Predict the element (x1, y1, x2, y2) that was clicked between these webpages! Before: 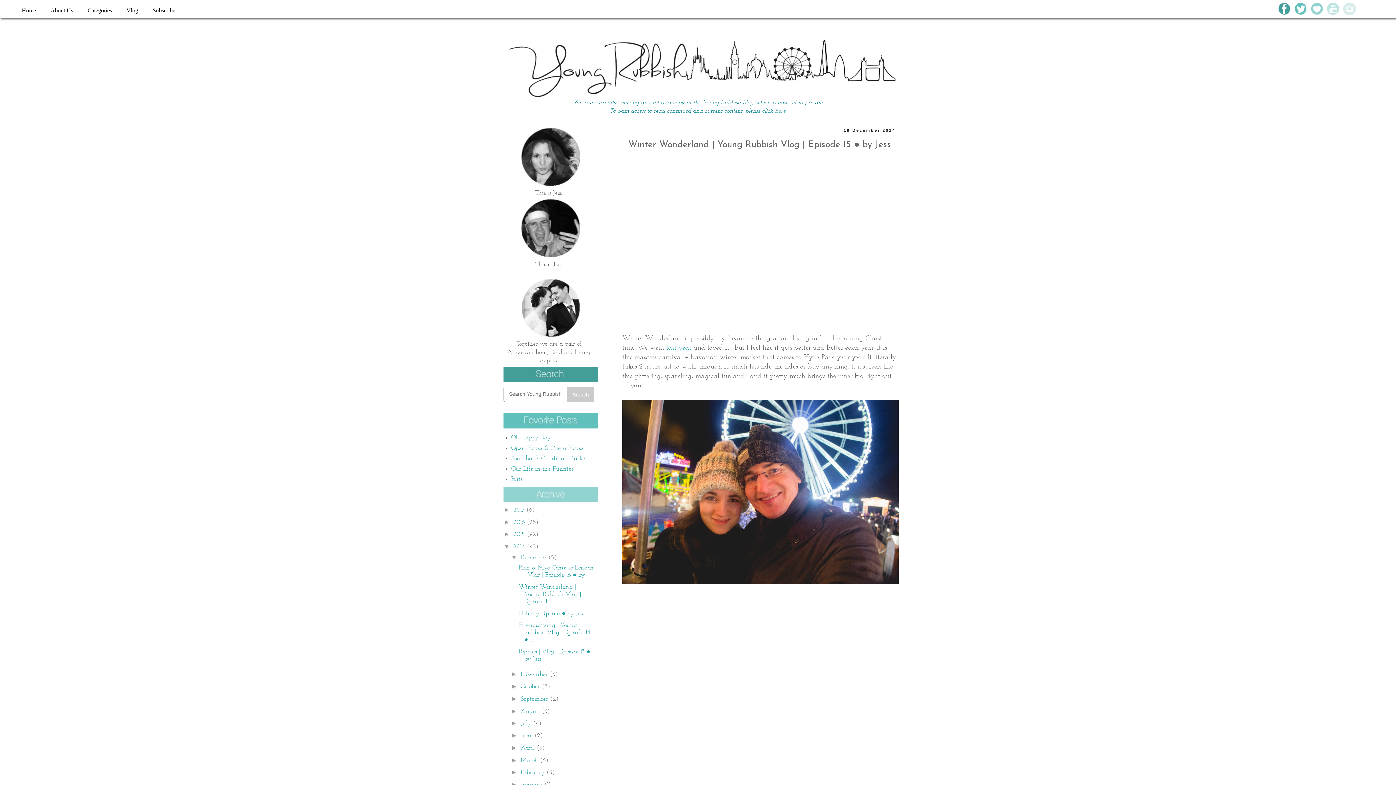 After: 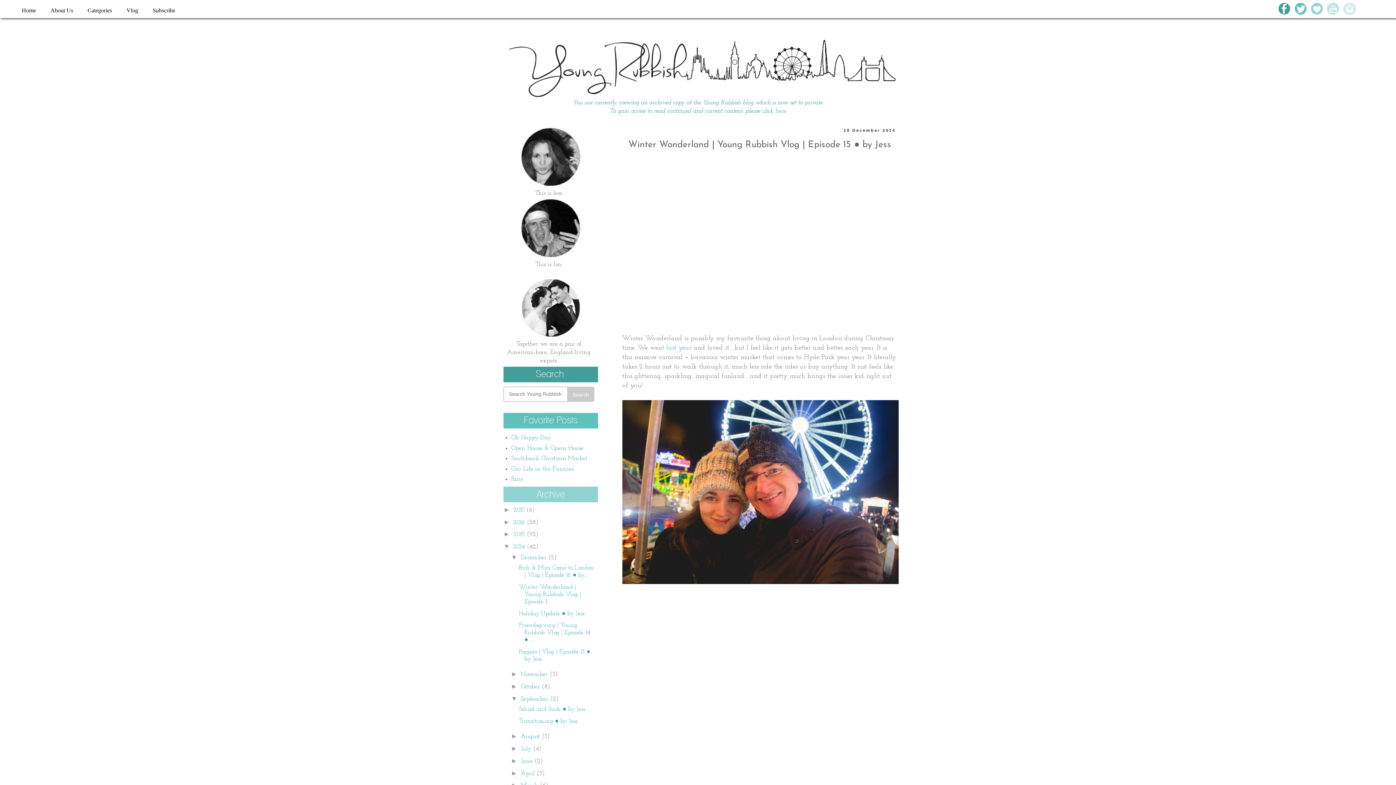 Action: label: ►   bbox: (511, 695, 520, 702)